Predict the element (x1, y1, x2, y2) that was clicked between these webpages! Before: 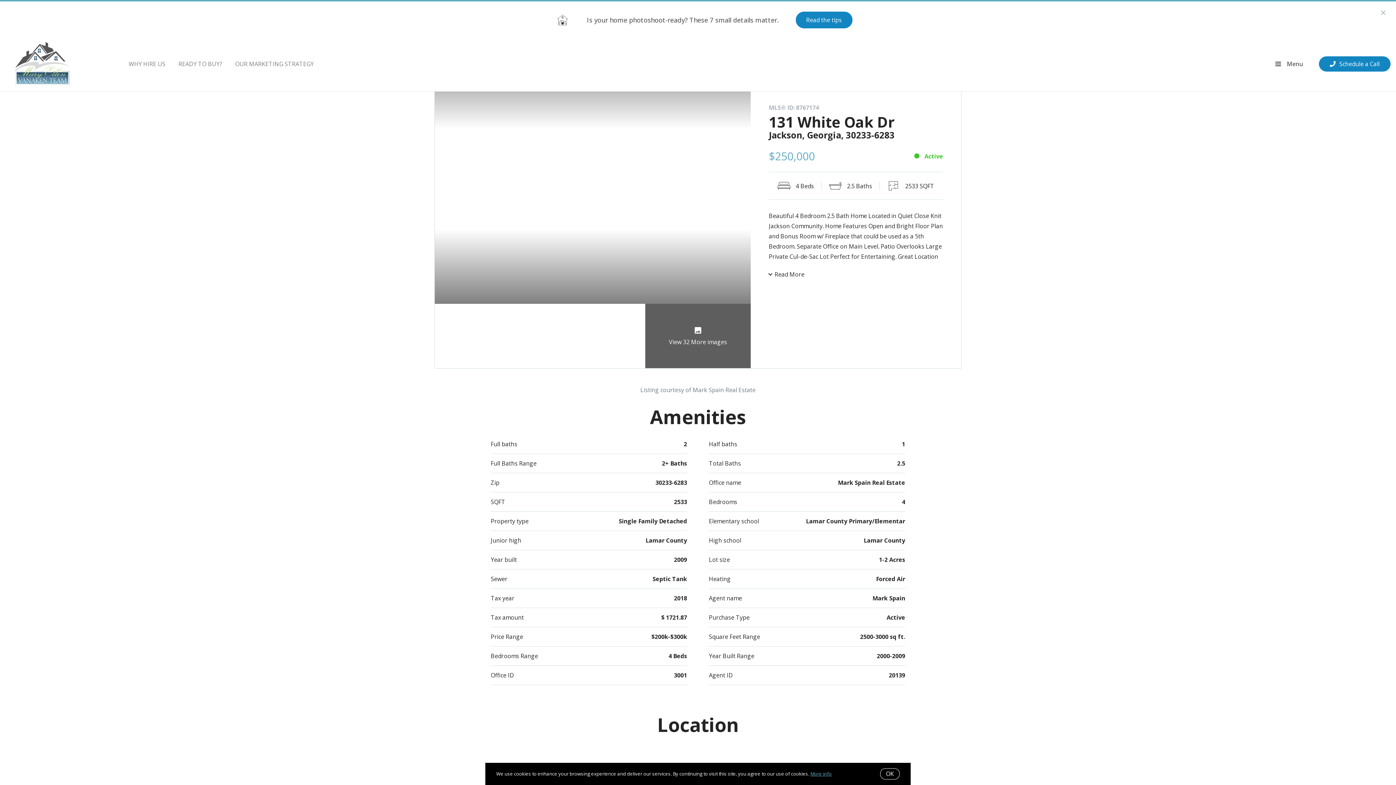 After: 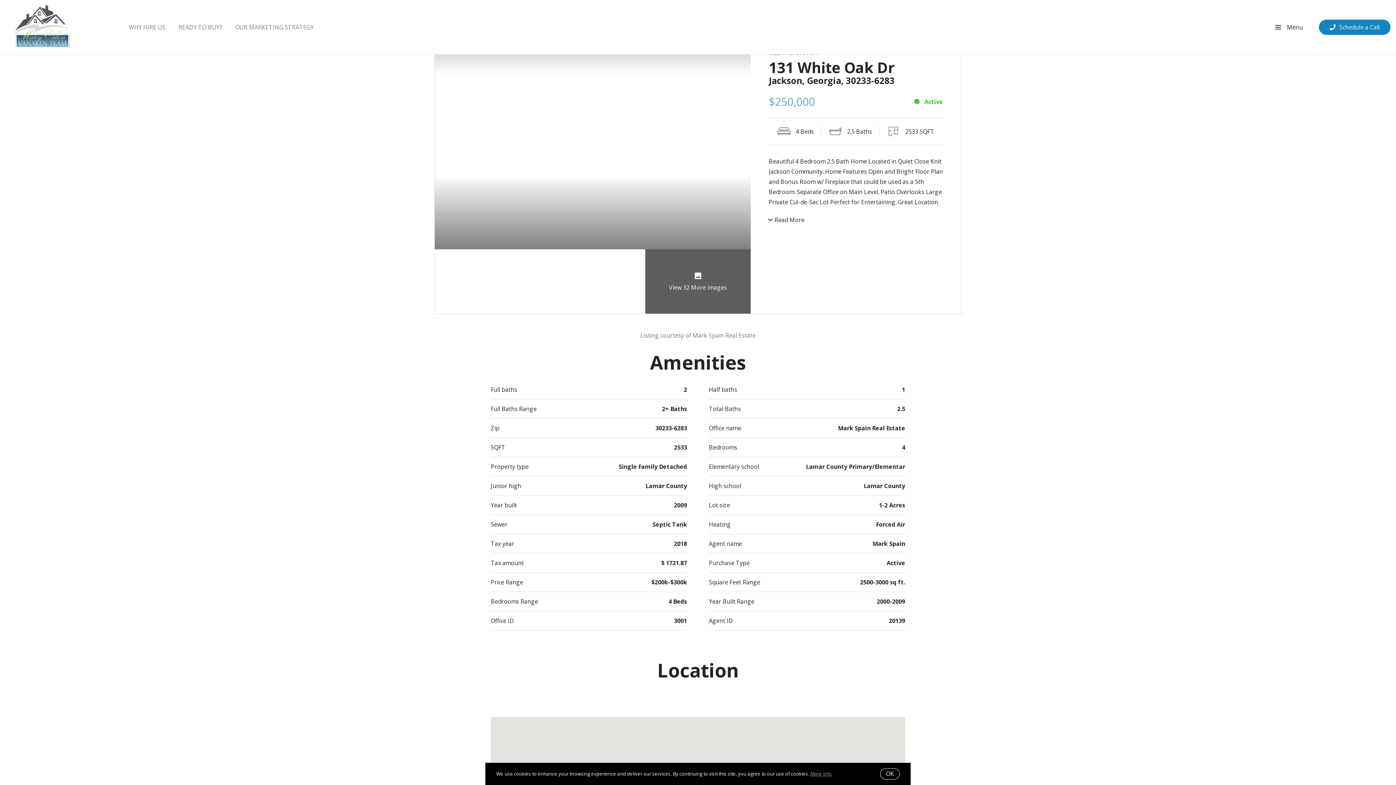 Action: bbox: (1376, 5, 1390, 20)